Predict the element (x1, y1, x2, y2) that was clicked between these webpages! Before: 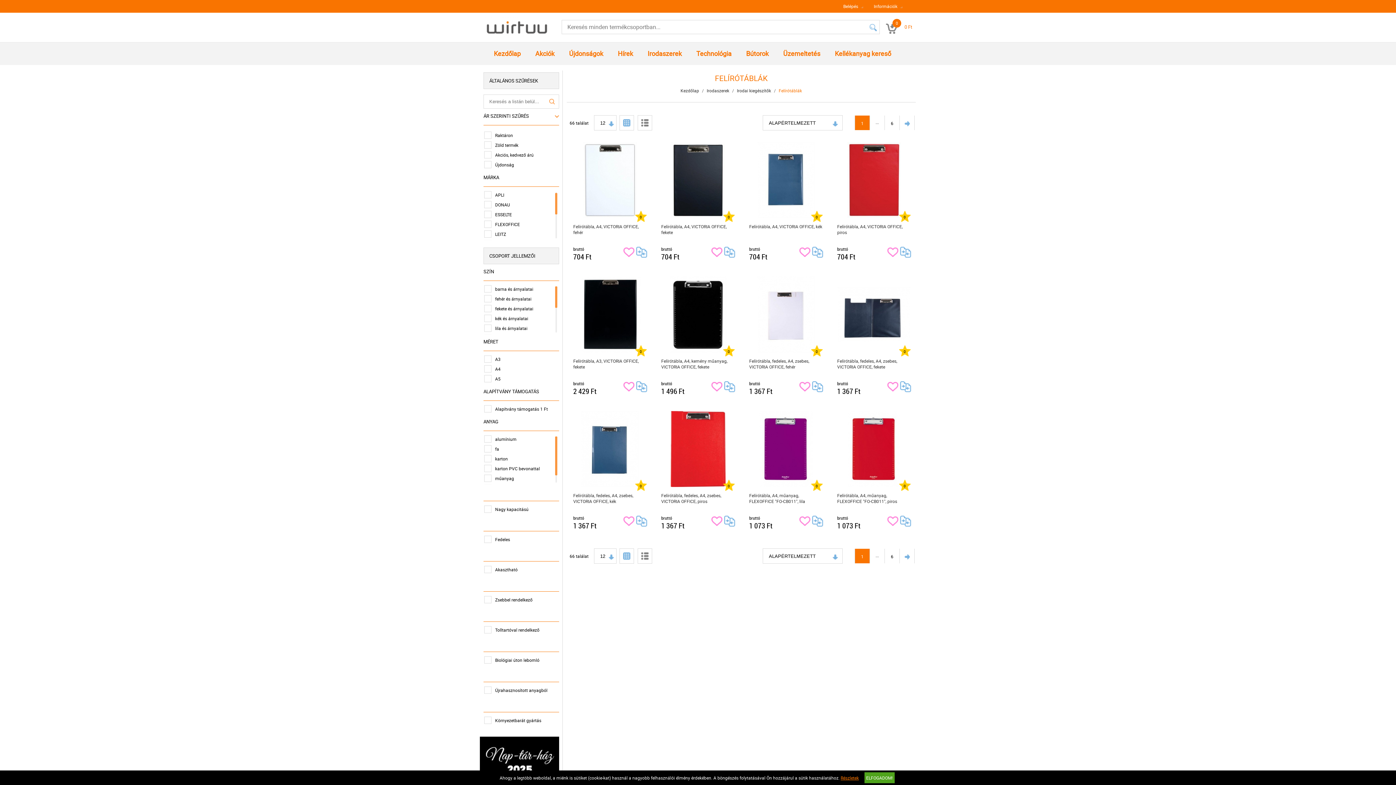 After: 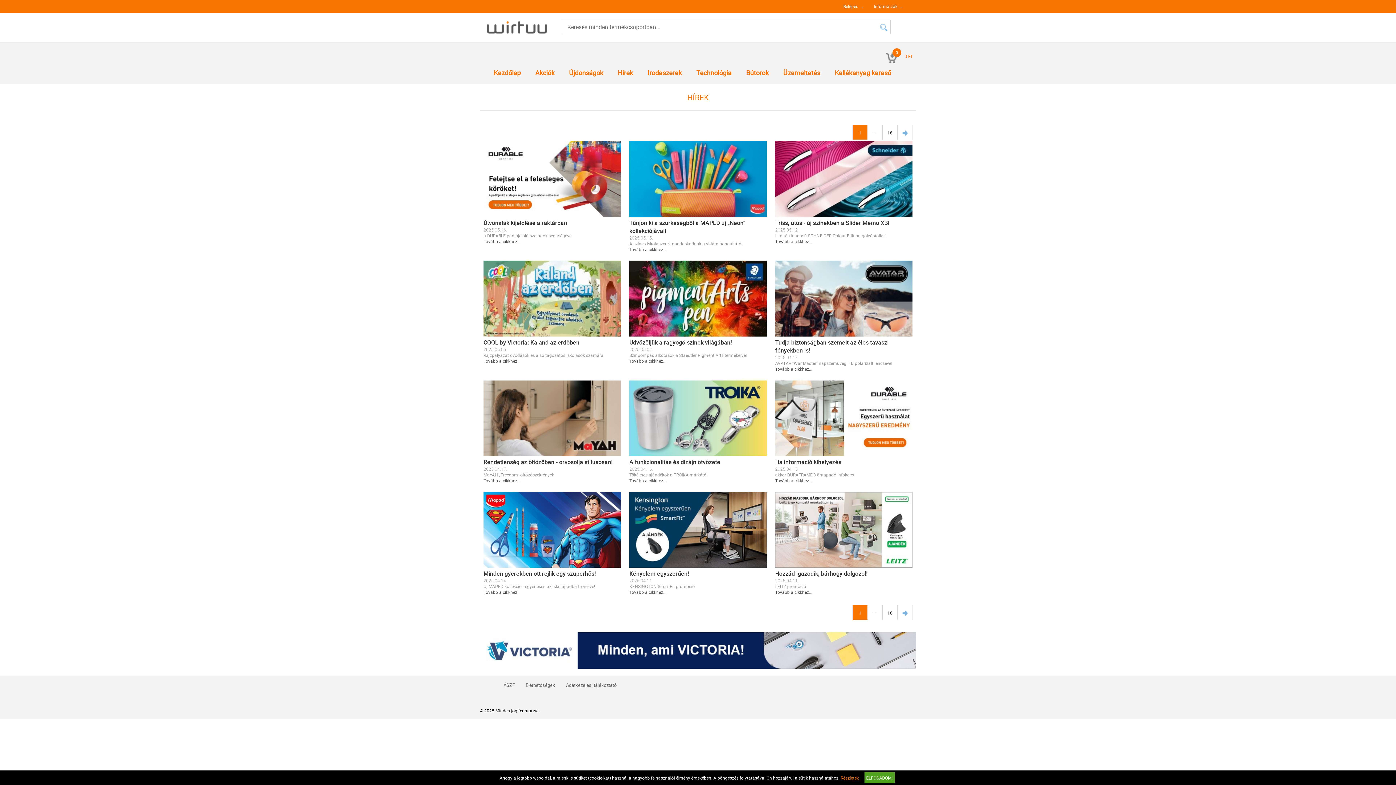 Action: label: Hírek bbox: (617, 42, 633, 65)